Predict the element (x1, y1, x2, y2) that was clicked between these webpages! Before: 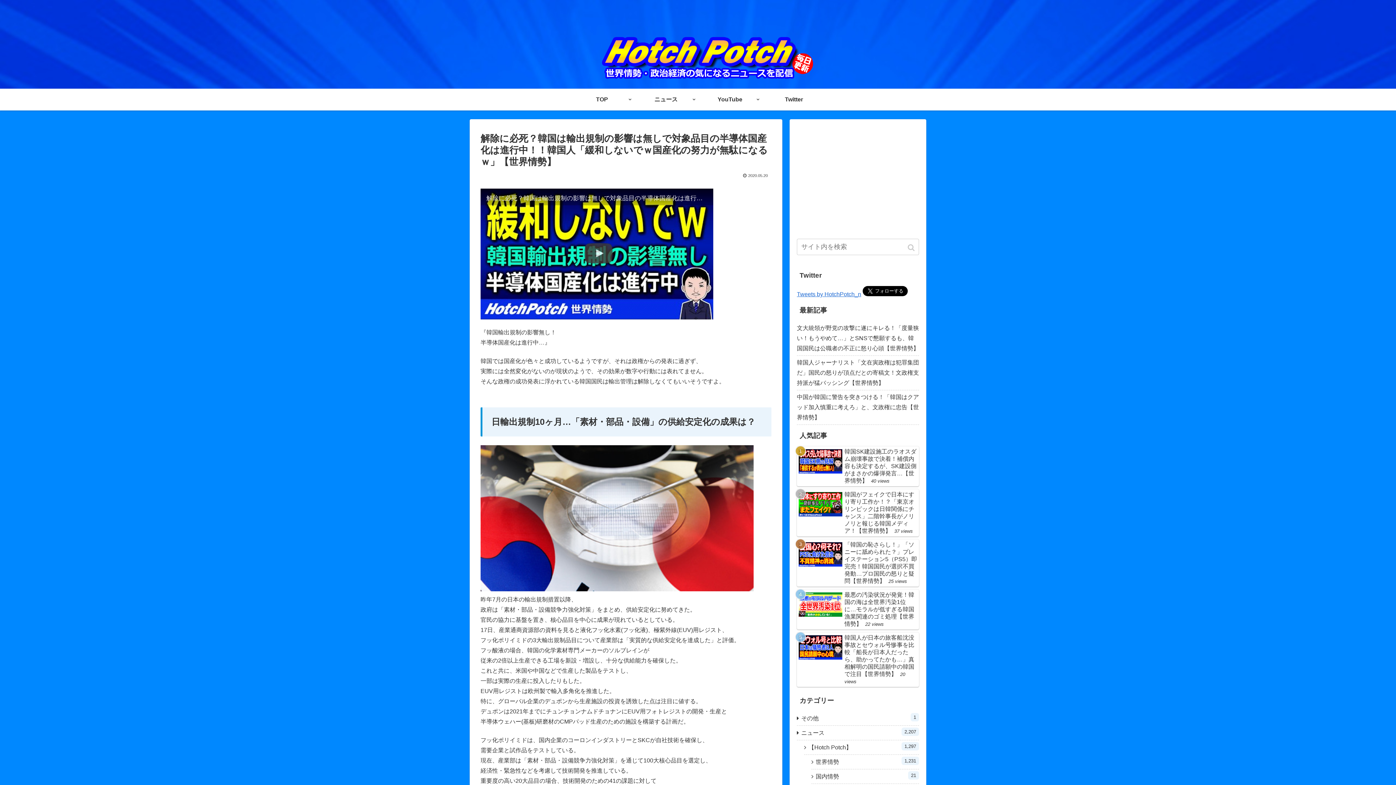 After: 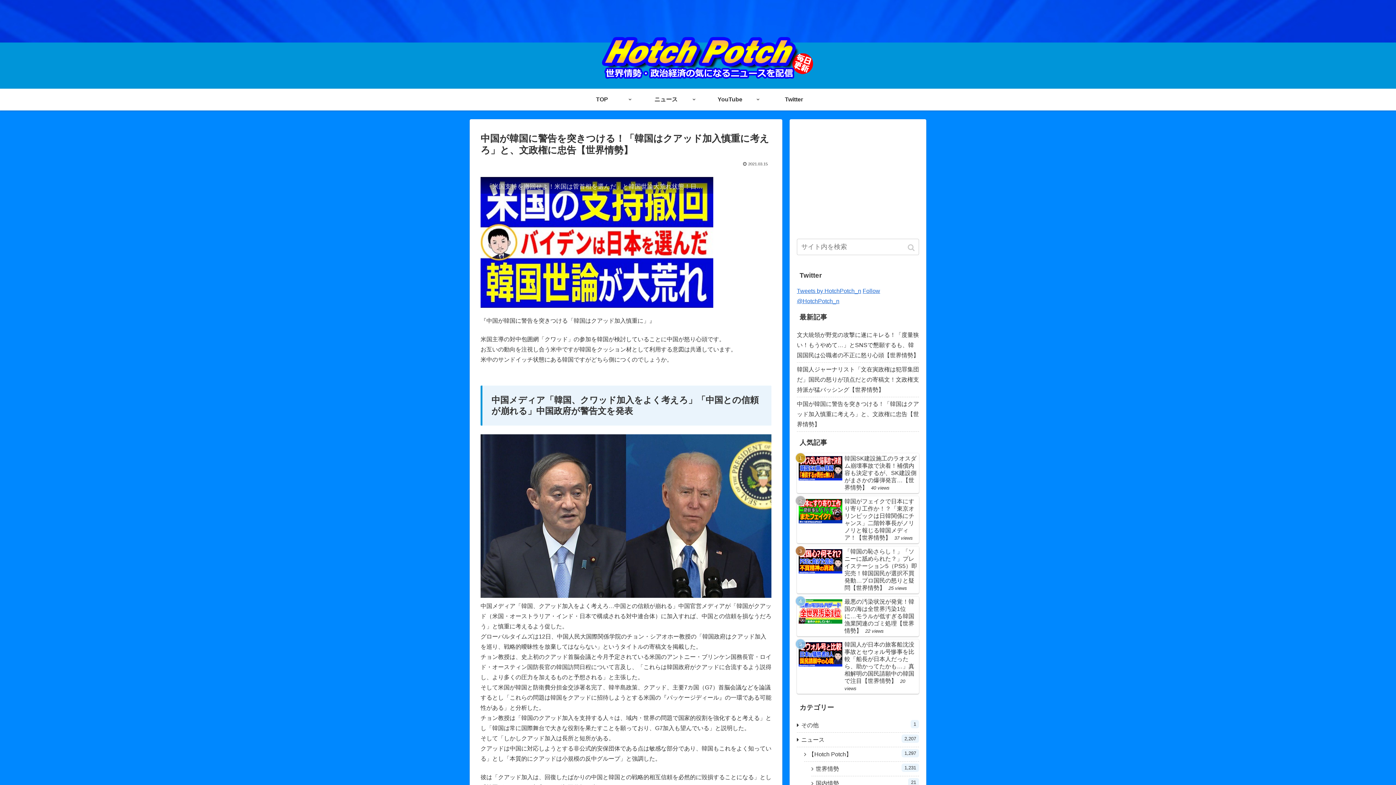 Action: bbox: (797, 390, 919, 424) label: 中国が韓国に警告を突きつける！「韓国はクアッド加入慎重に考えろ」と、文政権に忠告【世界情勢】